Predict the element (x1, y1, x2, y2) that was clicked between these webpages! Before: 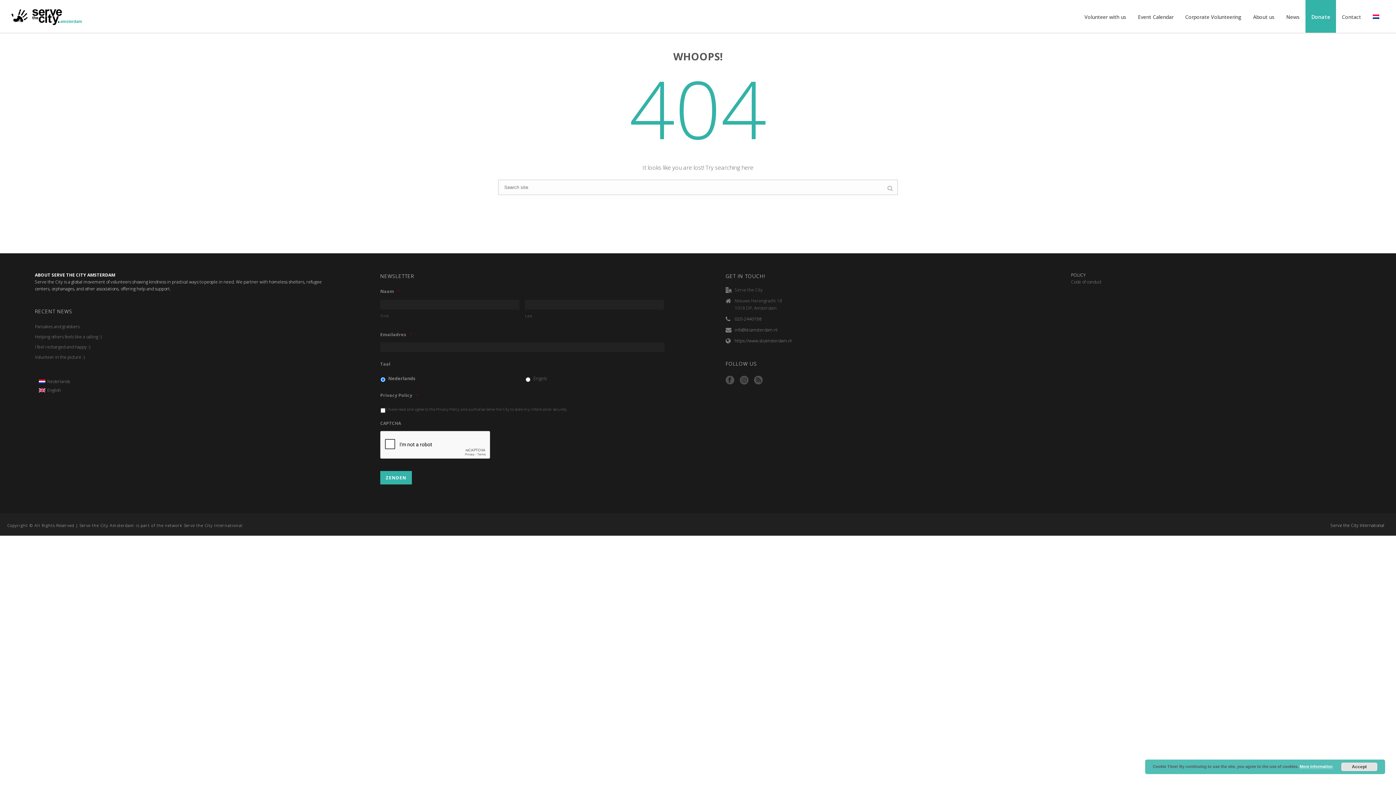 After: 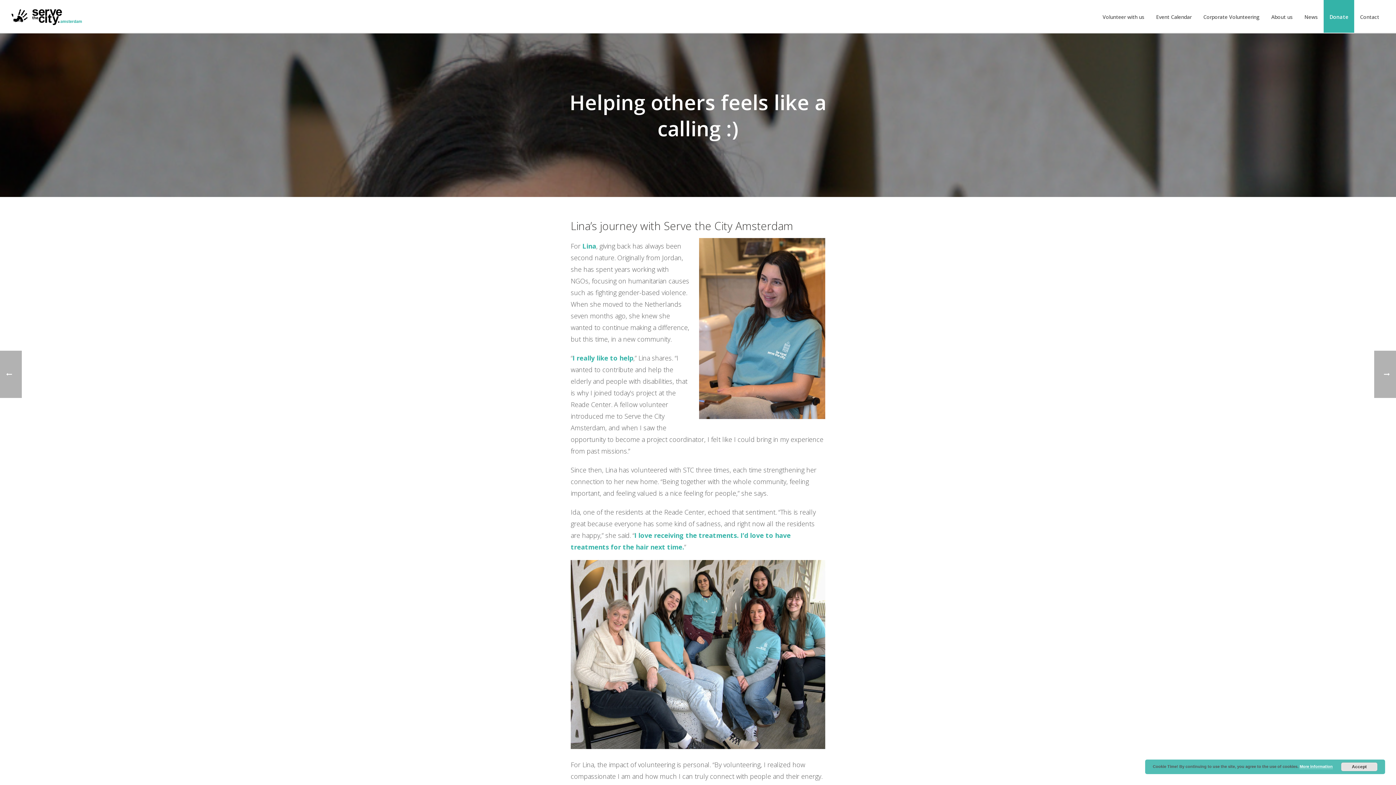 Action: label: Helping others feels like a calling :) bbox: (34, 333, 101, 340)